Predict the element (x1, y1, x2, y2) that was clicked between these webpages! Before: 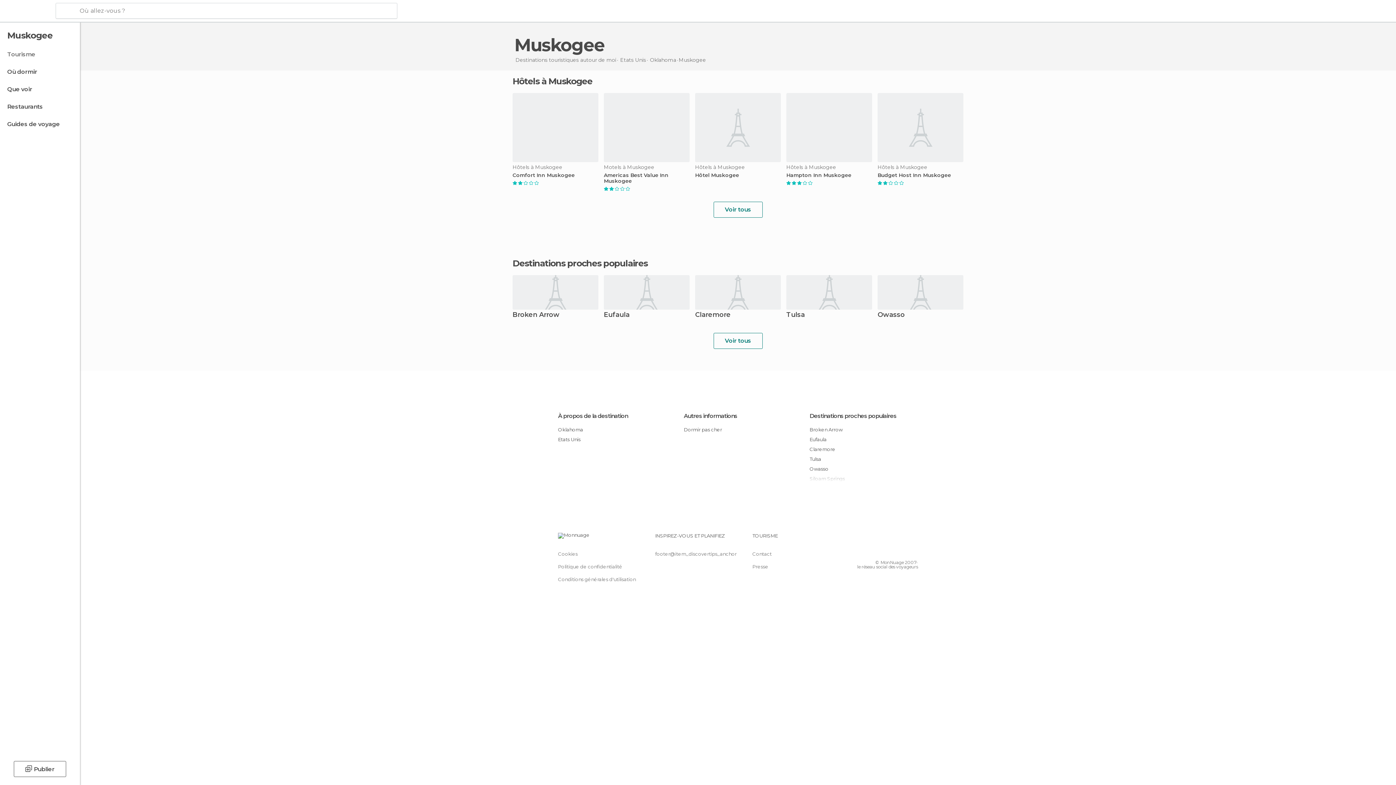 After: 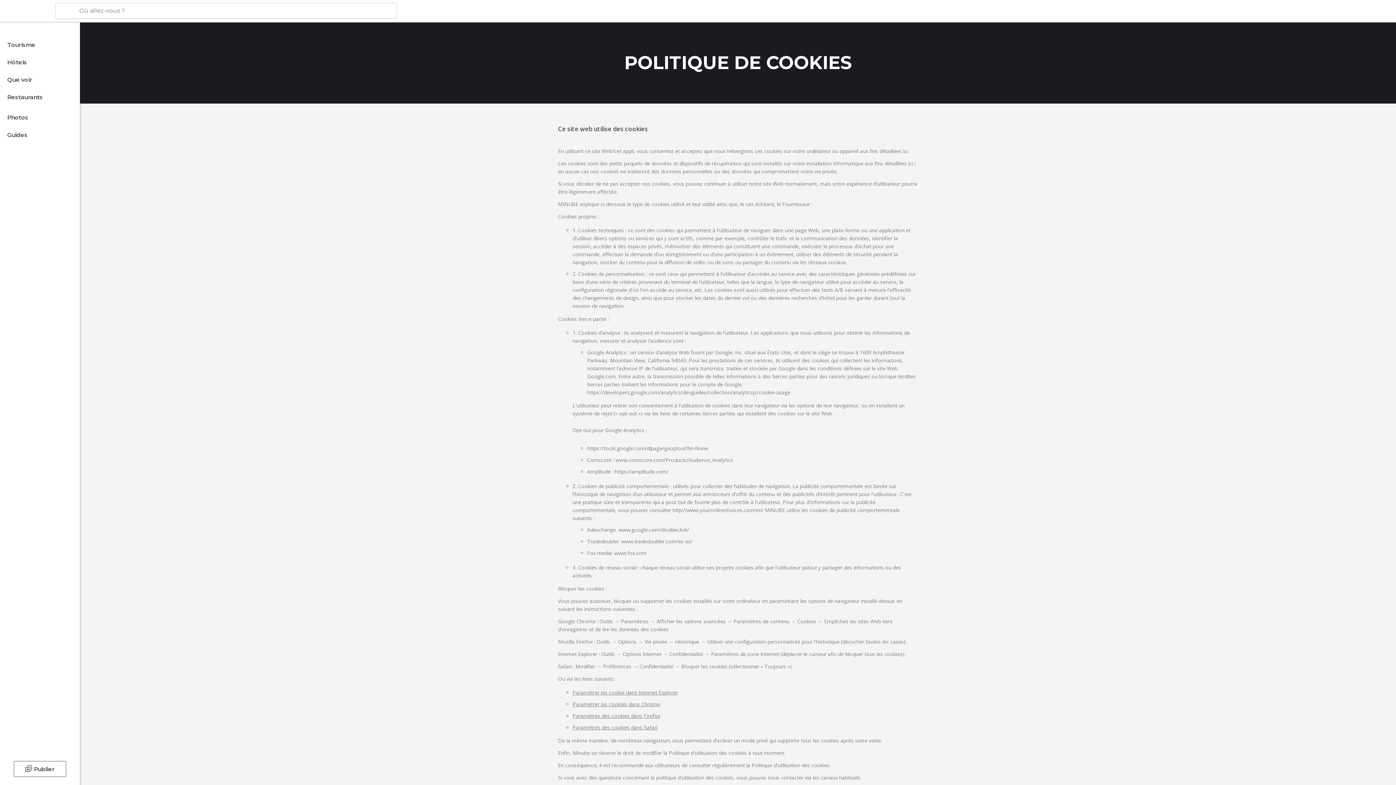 Action: label: Cookies bbox: (558, 551, 577, 557)